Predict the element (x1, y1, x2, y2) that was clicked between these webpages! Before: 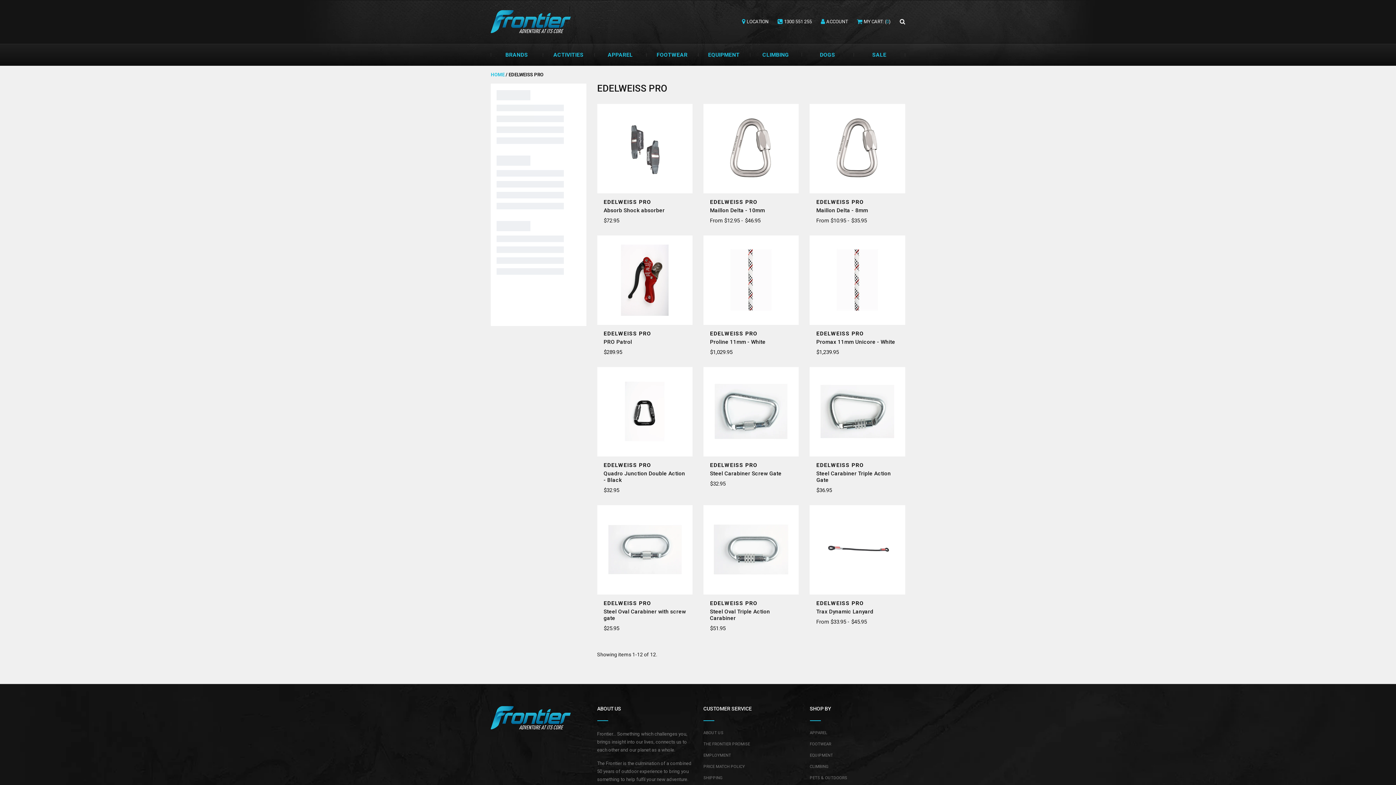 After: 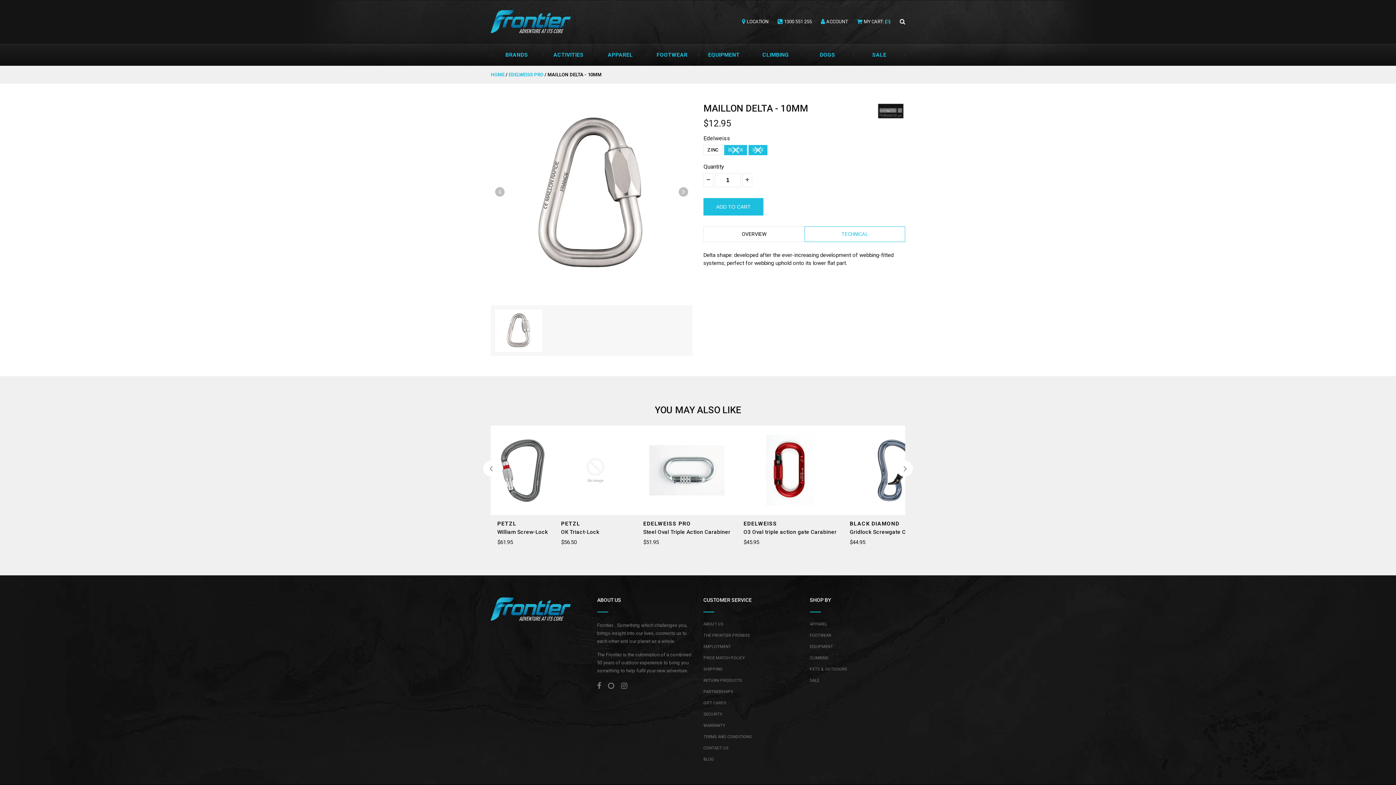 Action: bbox: (703, 104, 799, 193) label: QUICK VIEW